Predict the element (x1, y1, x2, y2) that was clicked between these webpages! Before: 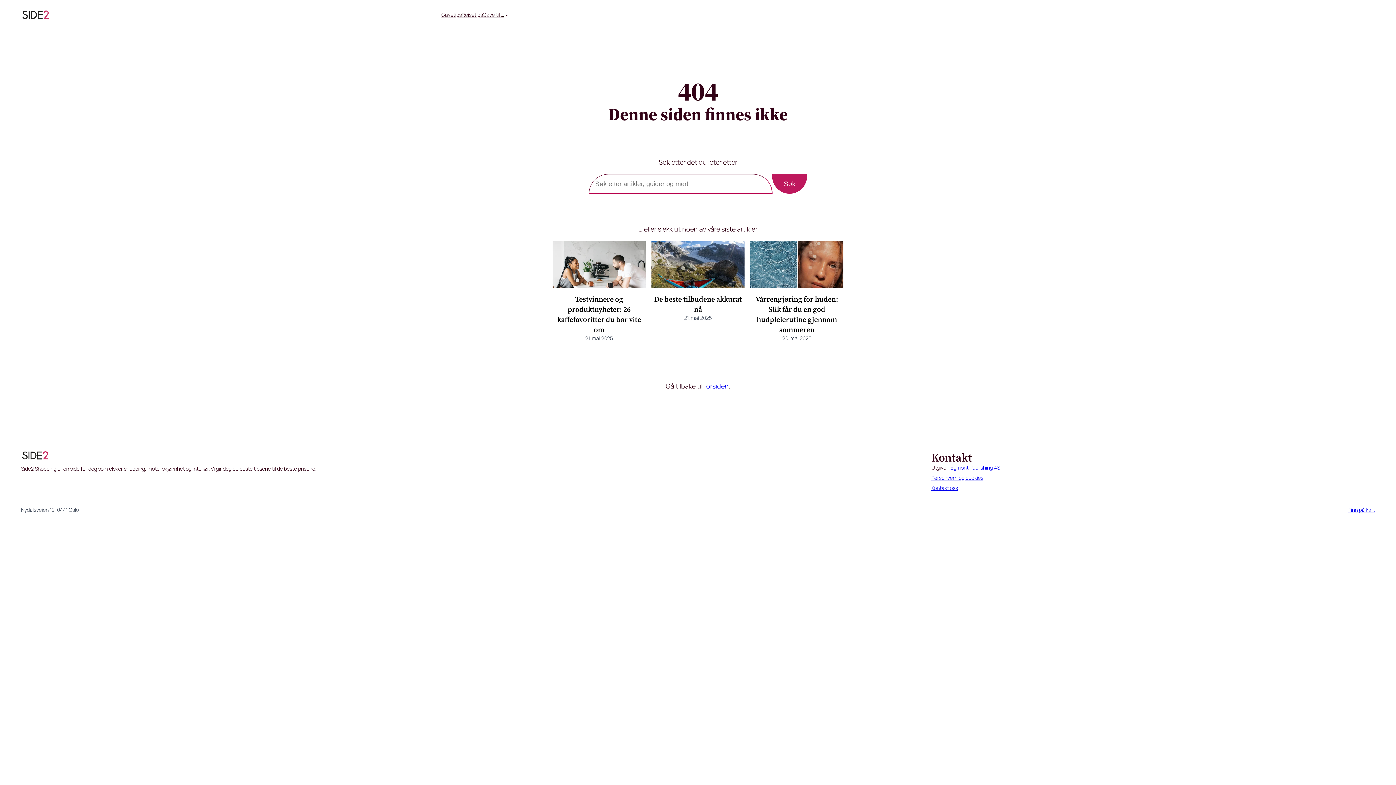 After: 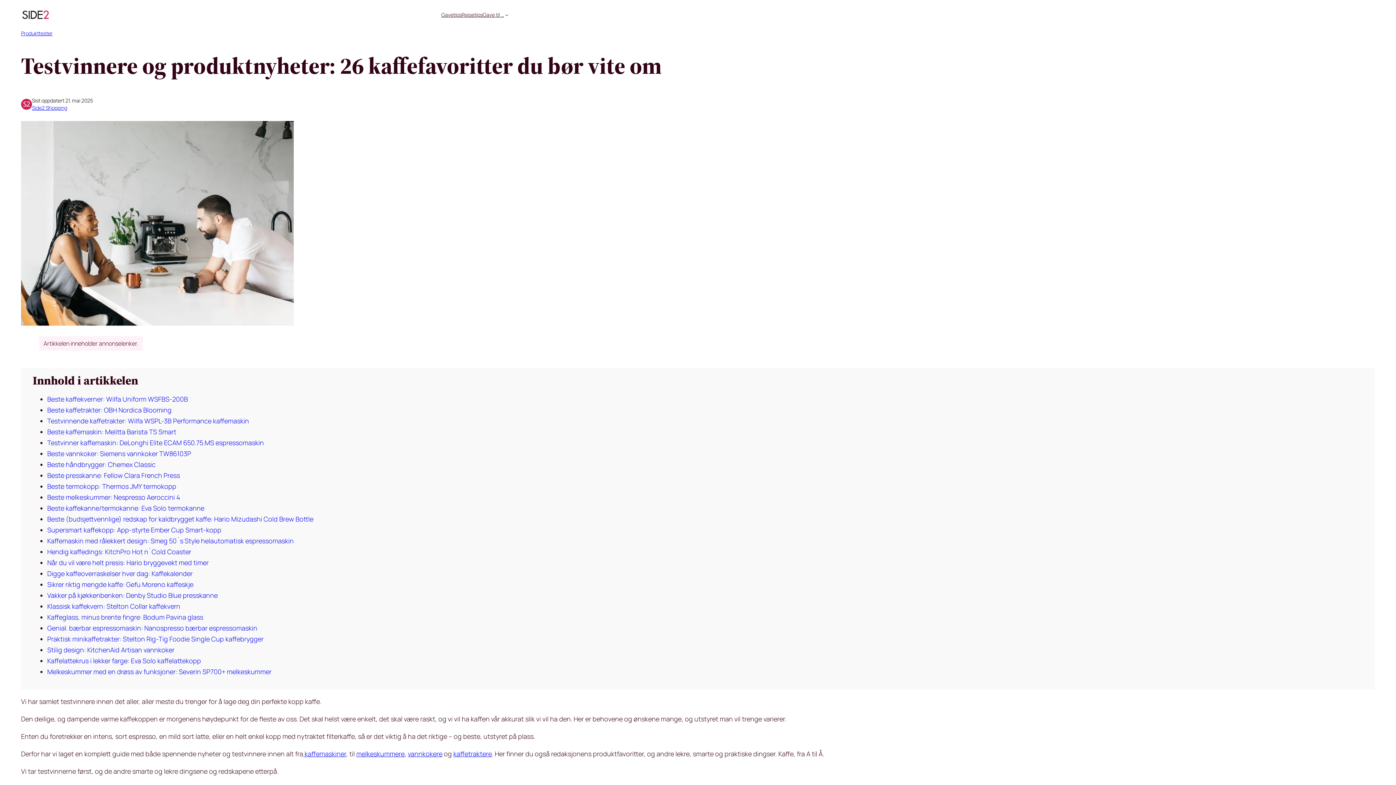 Action: bbox: (552, 241, 645, 345) label: Testvinnere og produktnyheter: 26 kaffefavoritter du bør vite om
21. mai 2025